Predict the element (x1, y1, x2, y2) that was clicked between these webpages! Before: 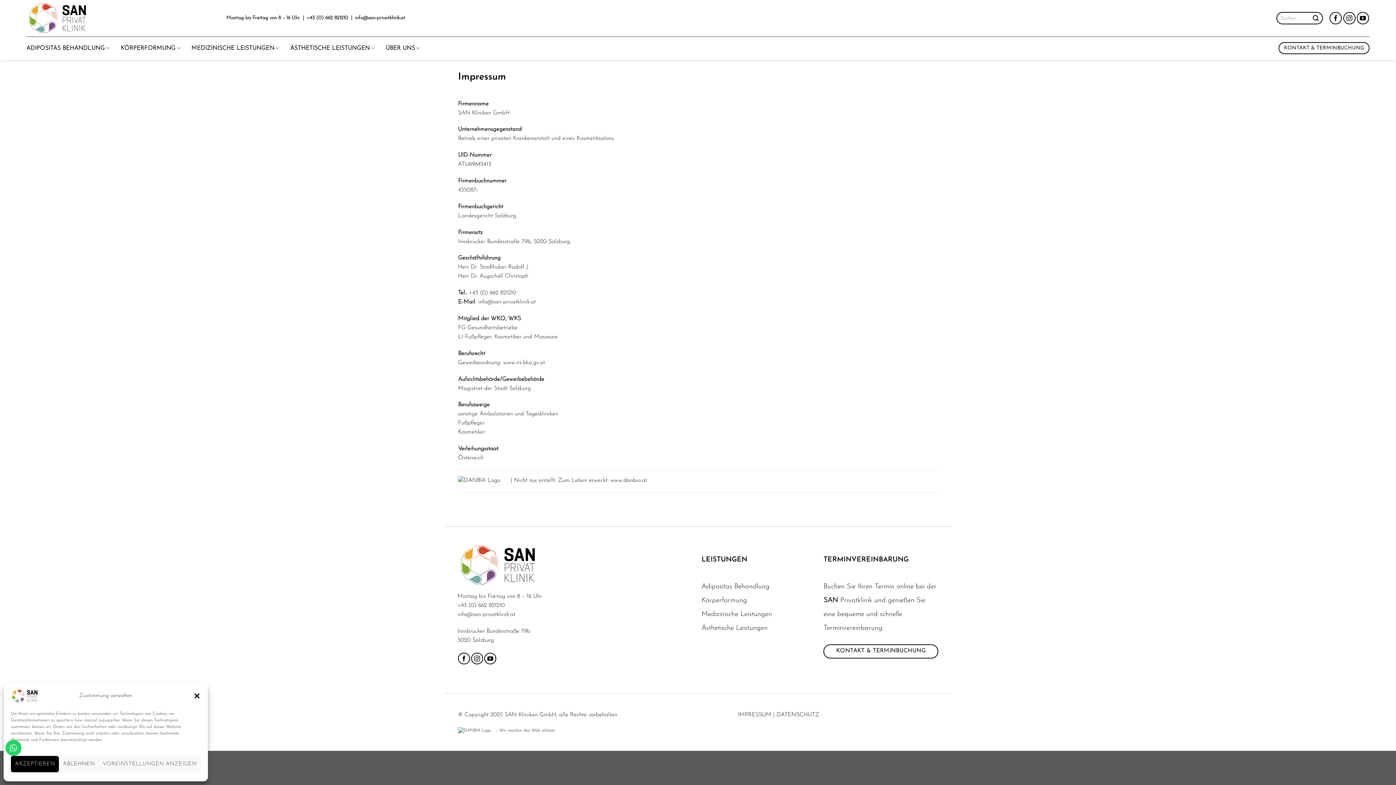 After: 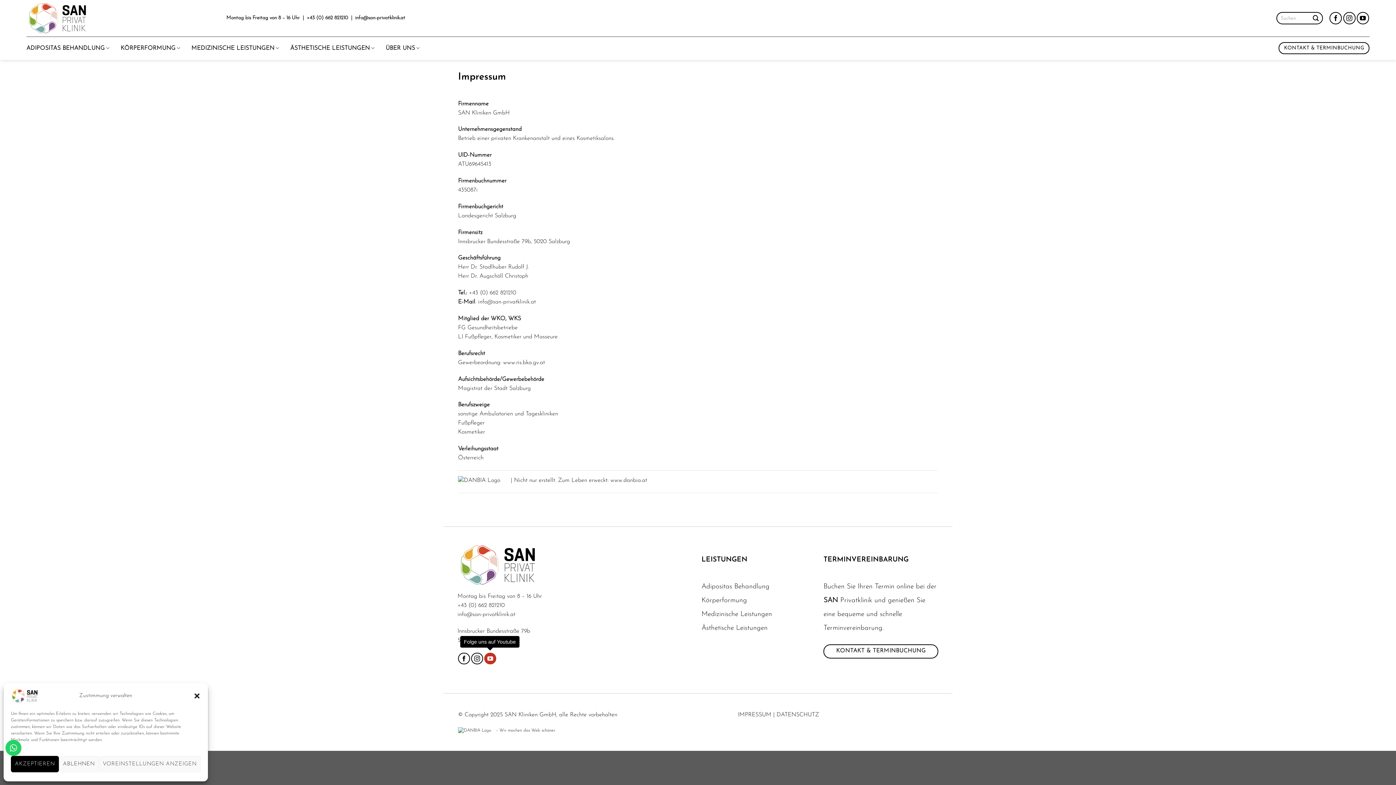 Action: label: Folge uns auf Youtube bbox: (484, 652, 496, 664)